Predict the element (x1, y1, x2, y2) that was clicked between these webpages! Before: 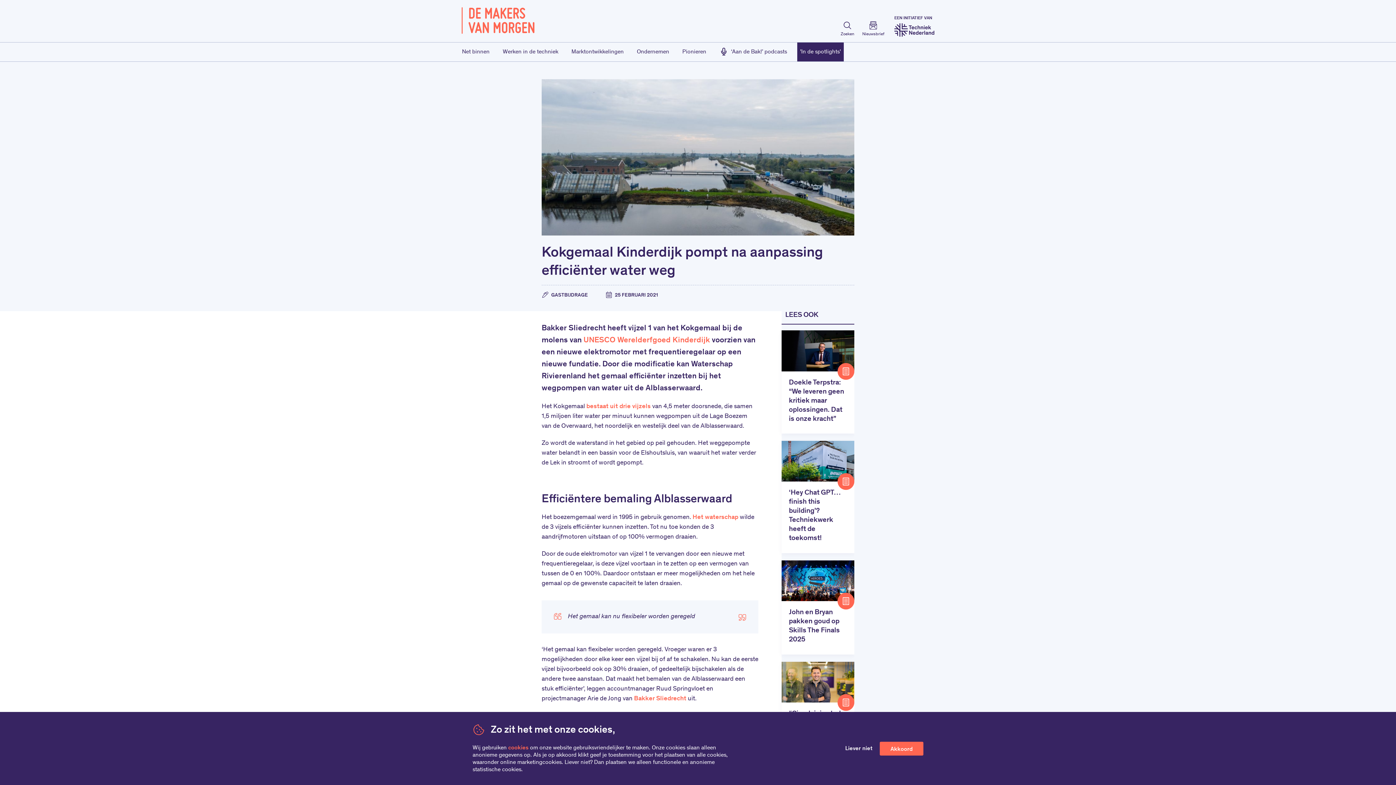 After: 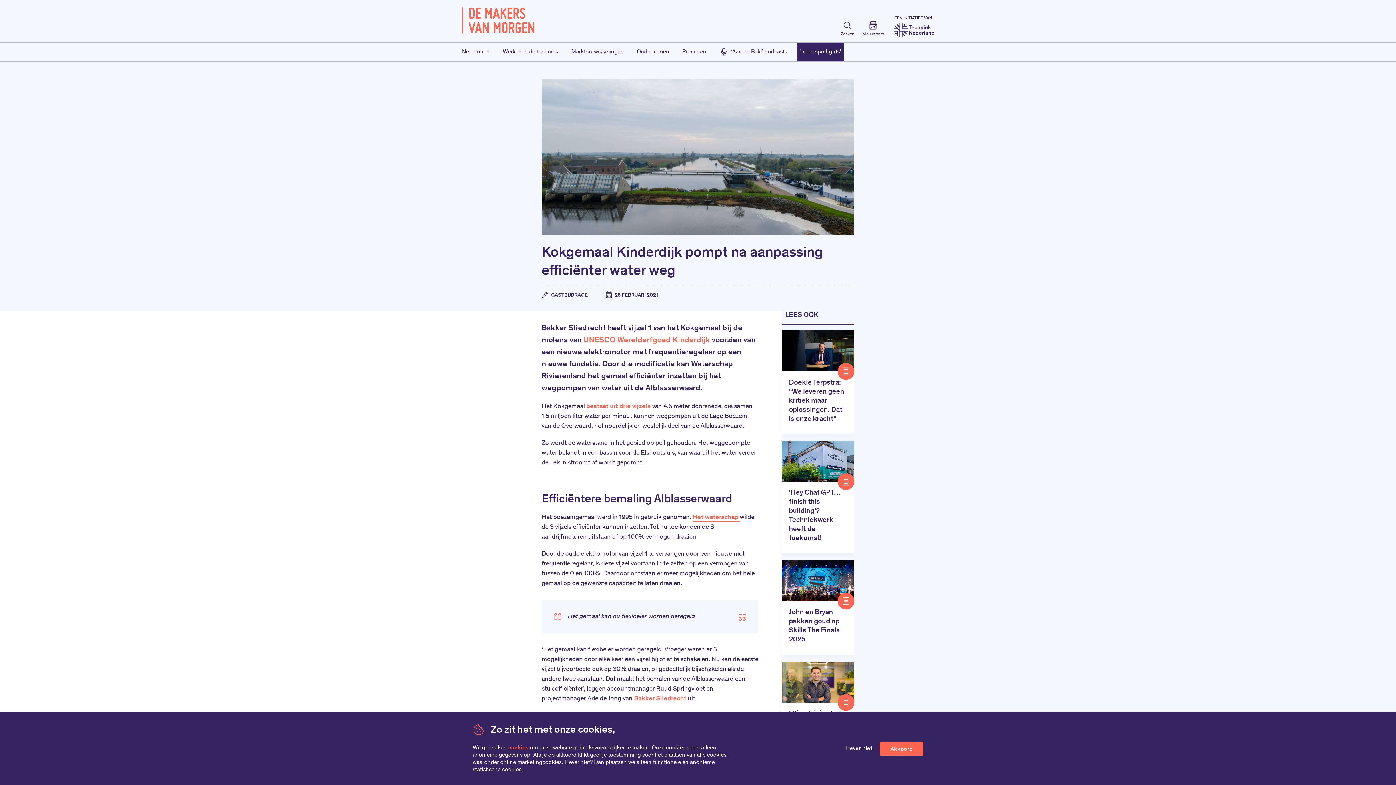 Action: label: Het waterschap  bbox: (692, 514, 740, 521)